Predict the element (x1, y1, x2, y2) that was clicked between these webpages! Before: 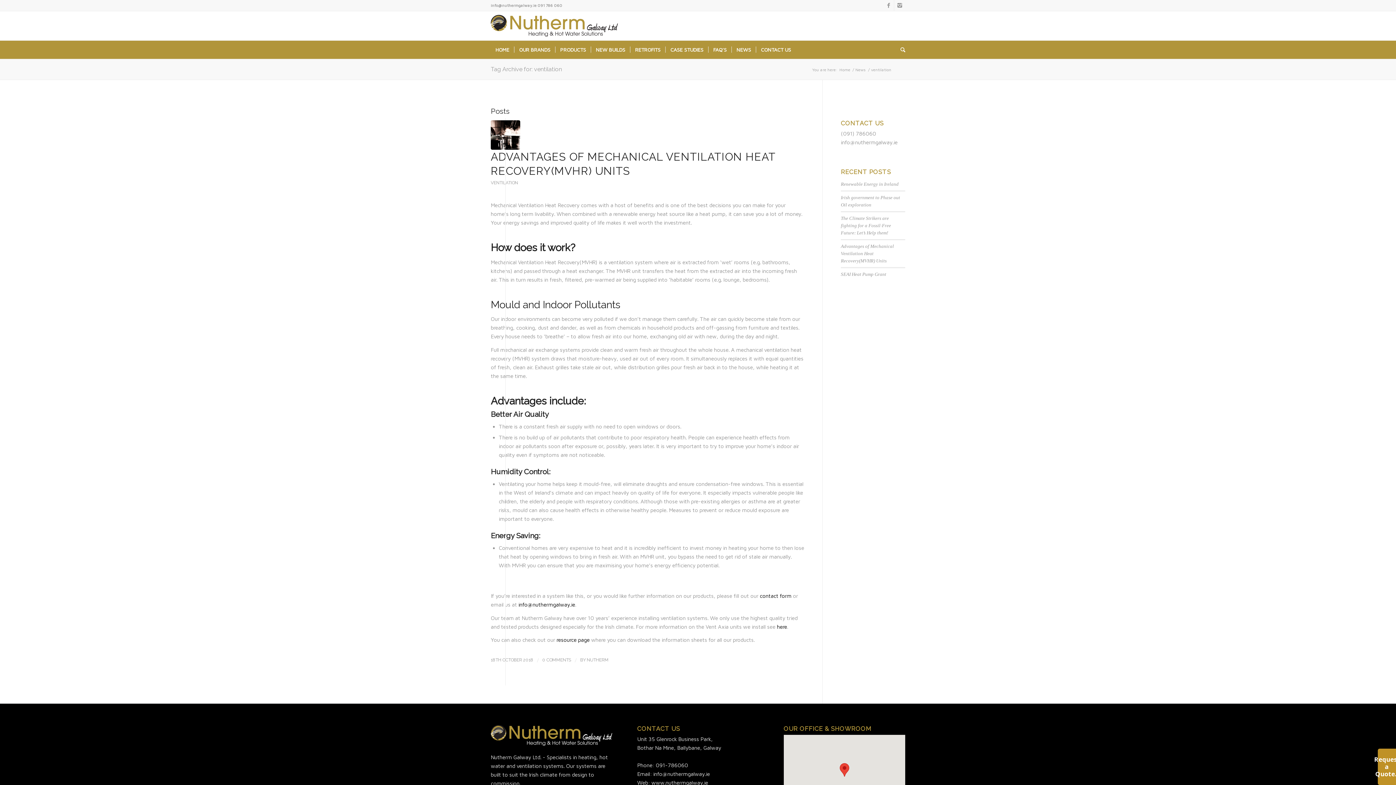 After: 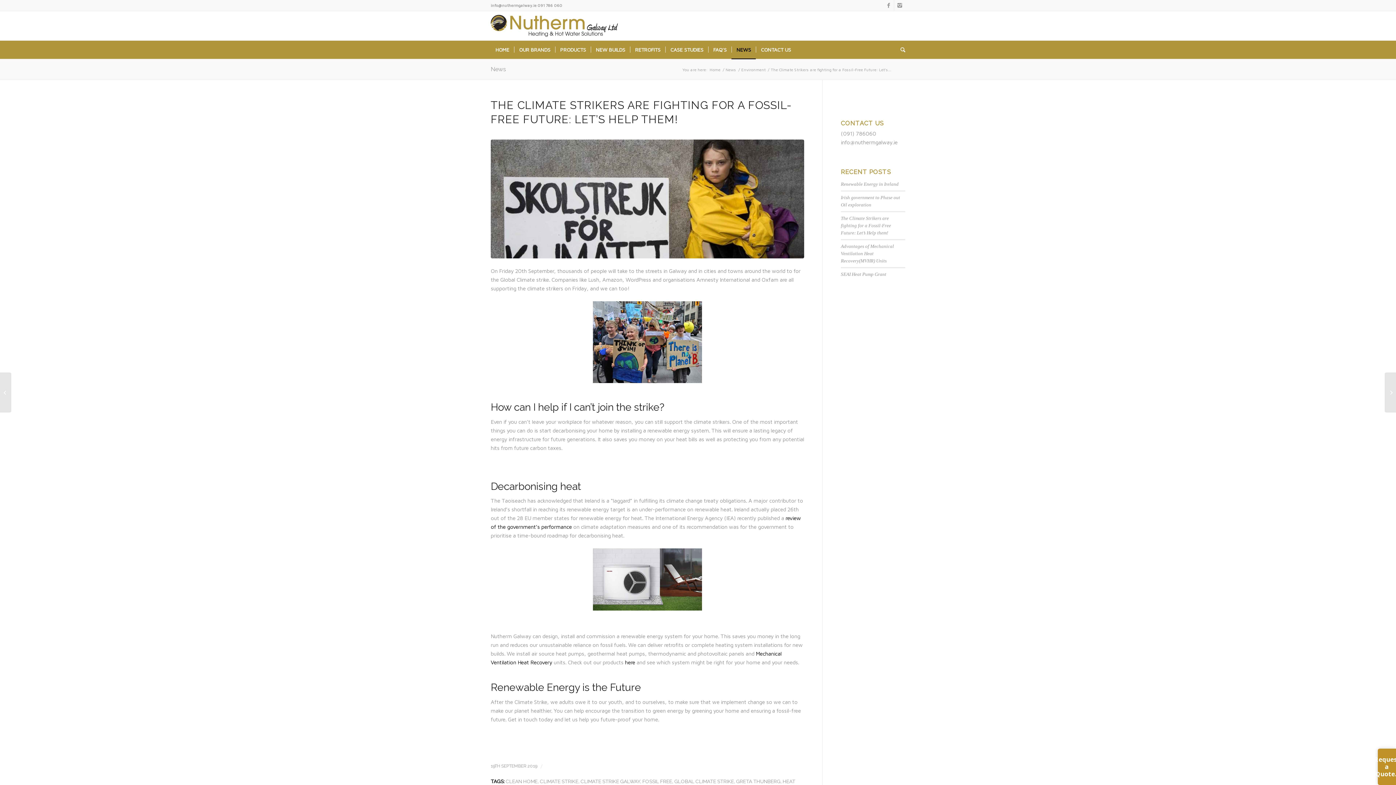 Action: bbox: (841, 216, 891, 235) label: The Climate Strikers are fighting for a Fossil-Free Future: Let’s Help them!